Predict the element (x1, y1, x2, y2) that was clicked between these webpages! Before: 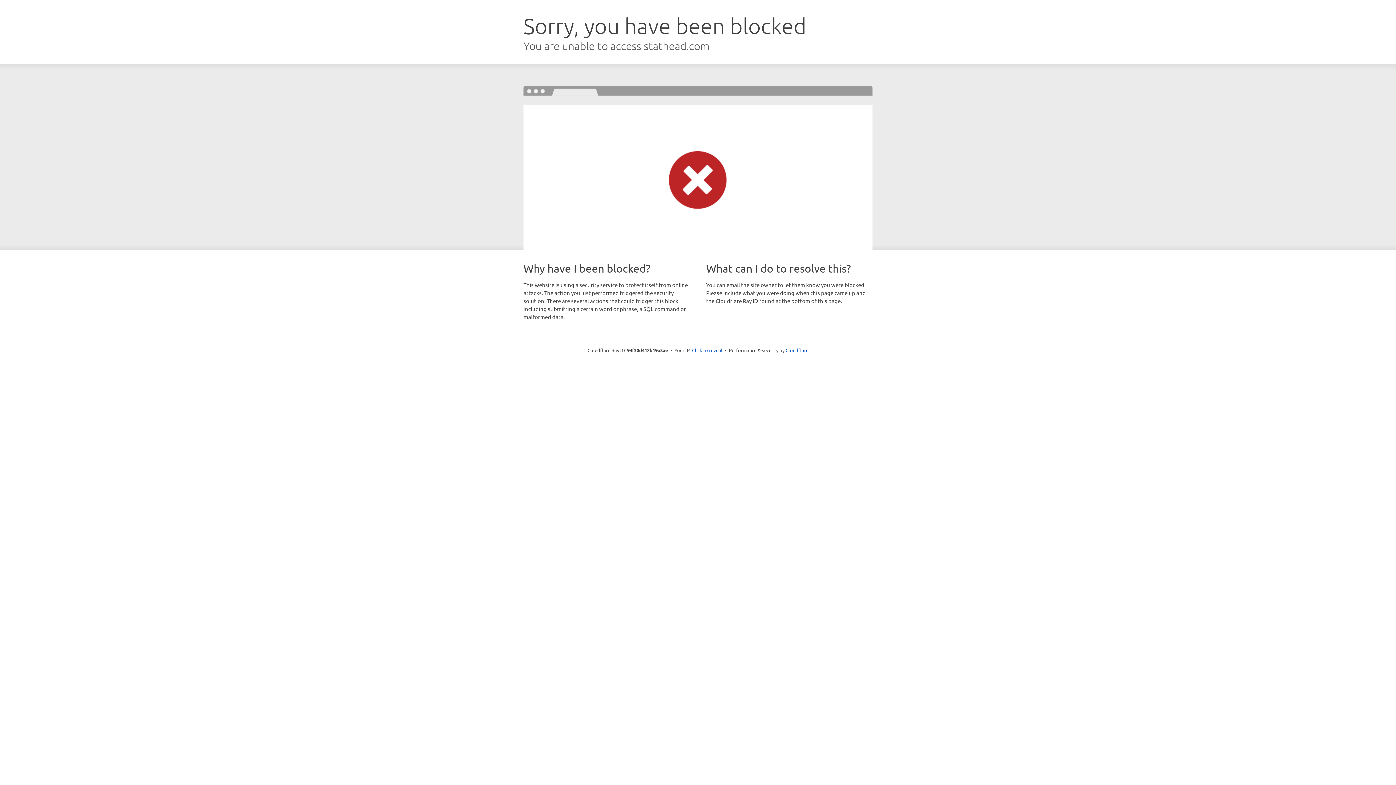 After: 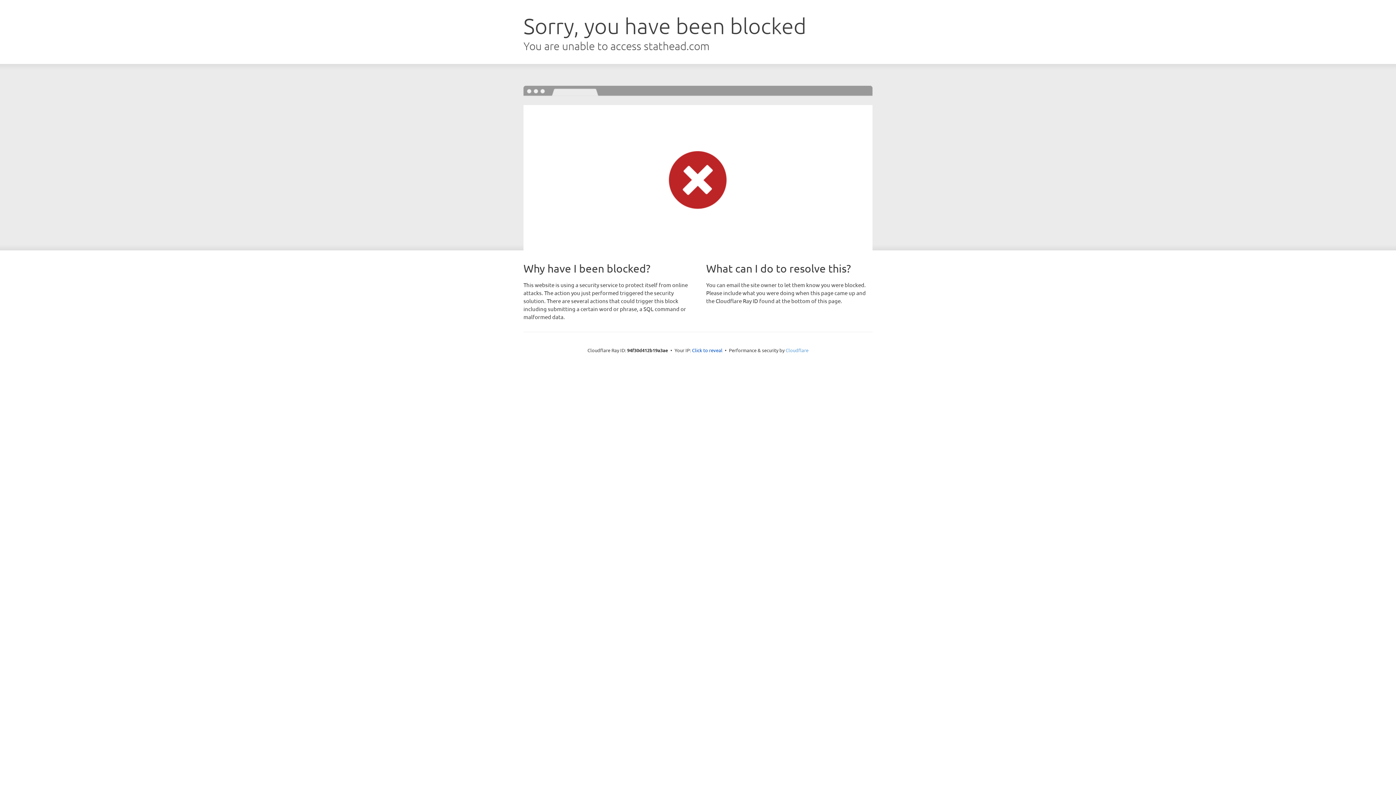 Action: label: Cloudflare bbox: (785, 347, 808, 353)